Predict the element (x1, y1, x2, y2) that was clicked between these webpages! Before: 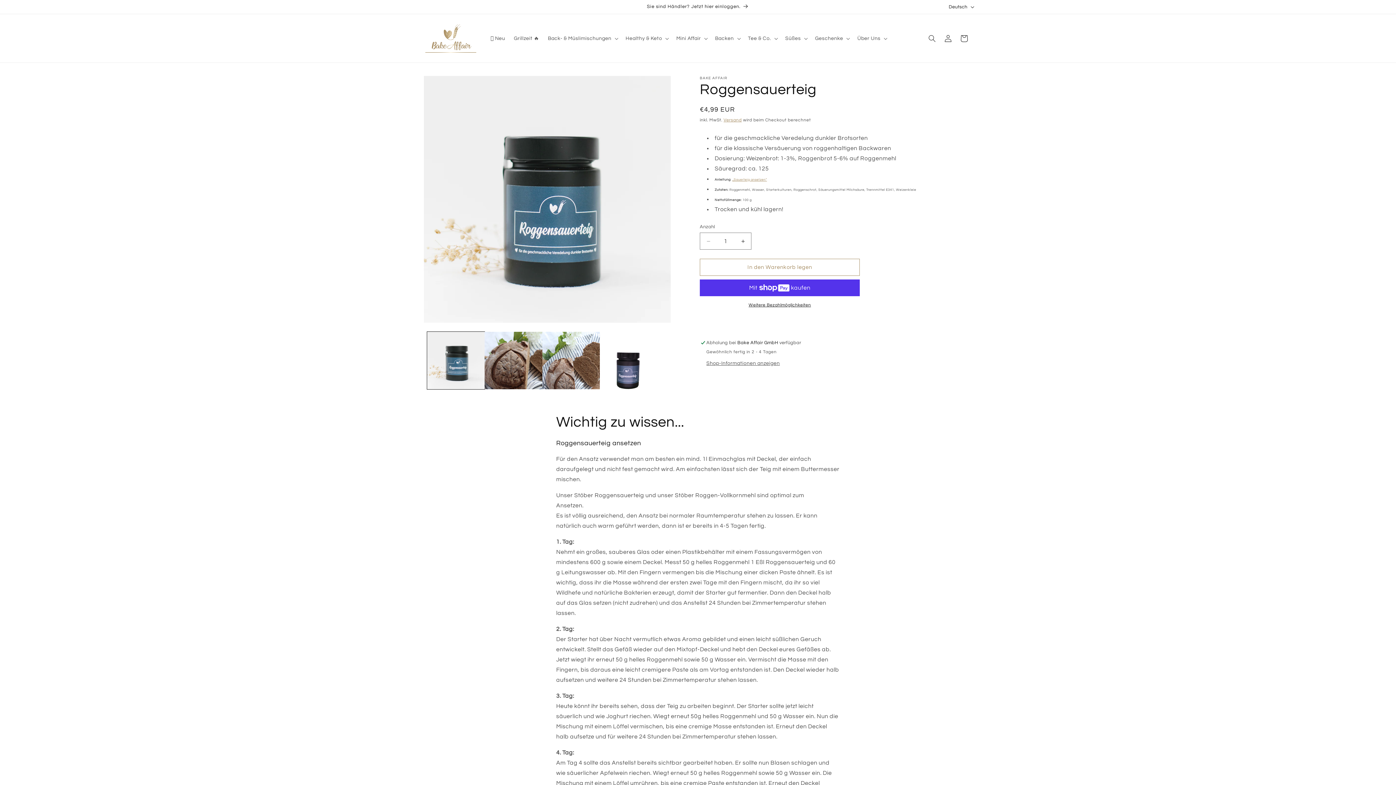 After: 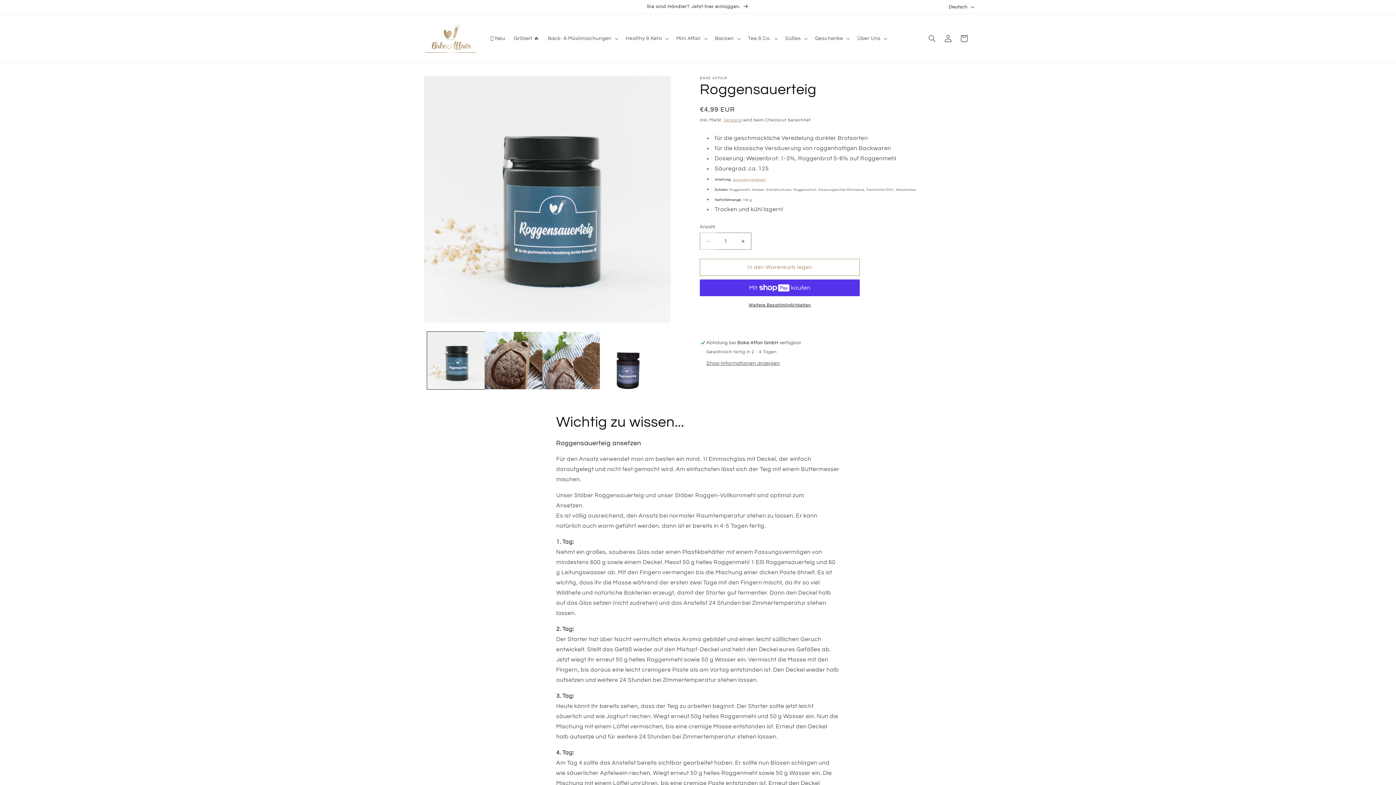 Action: bbox: (700, 232, 716, 249) label: Verringere die Menge für Roggensauerteig